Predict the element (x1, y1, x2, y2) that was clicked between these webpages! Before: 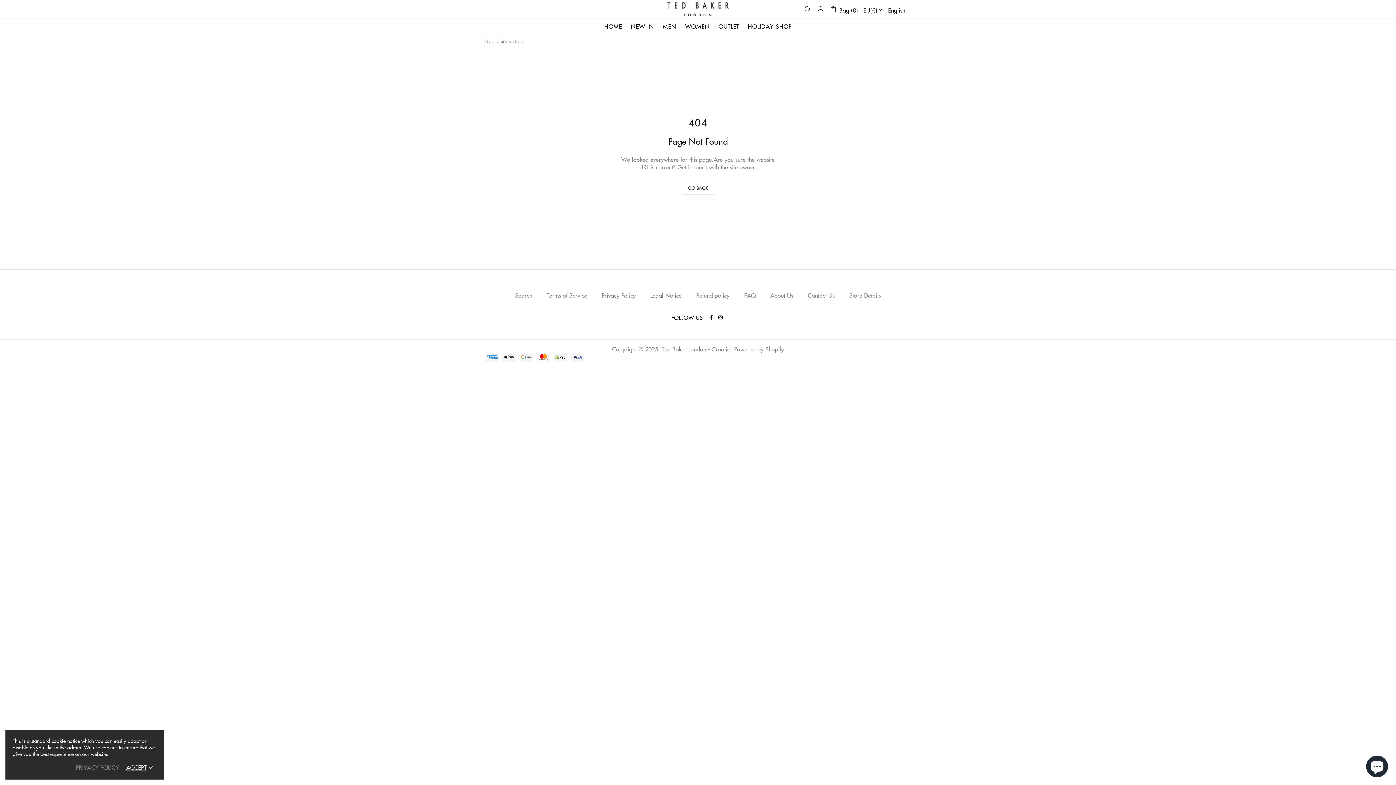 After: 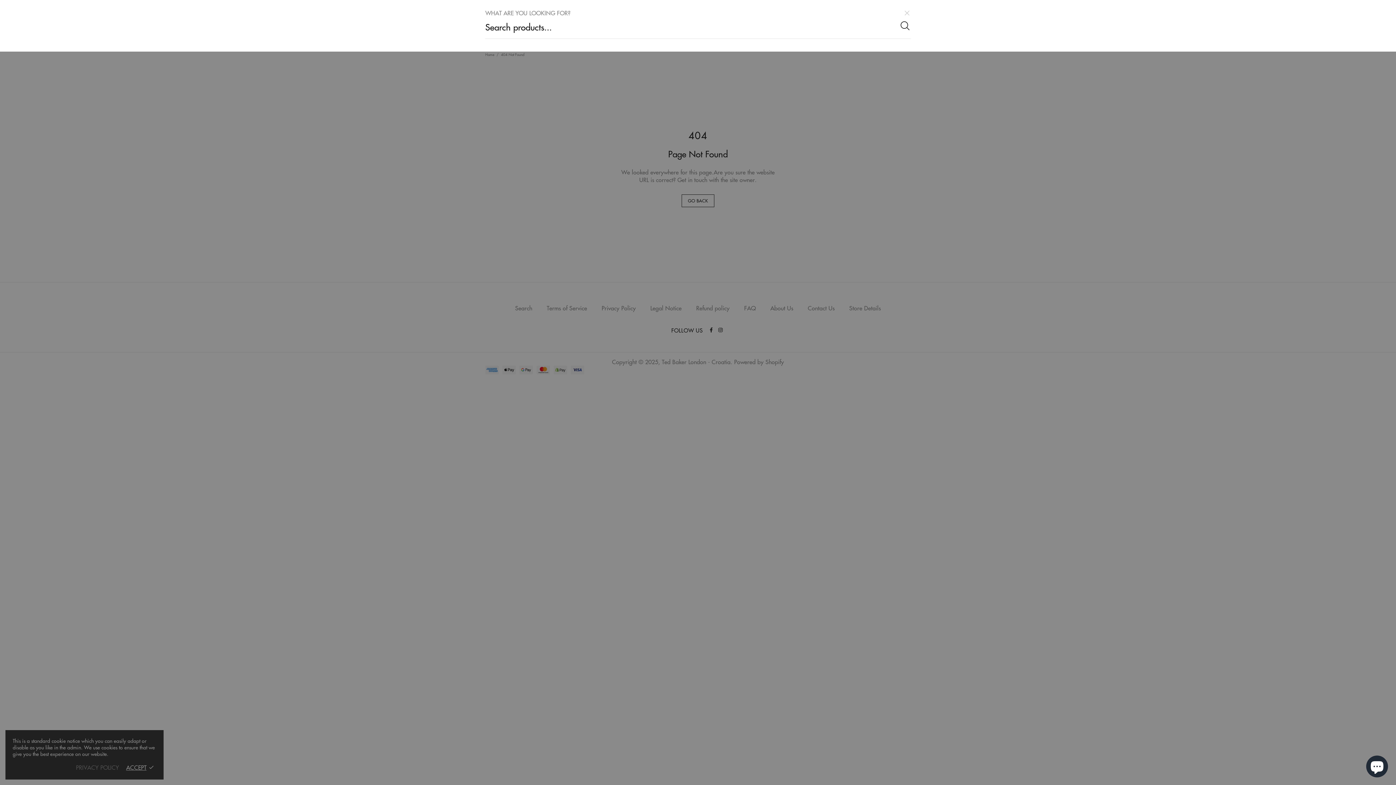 Action: bbox: (804, 5, 811, 13)